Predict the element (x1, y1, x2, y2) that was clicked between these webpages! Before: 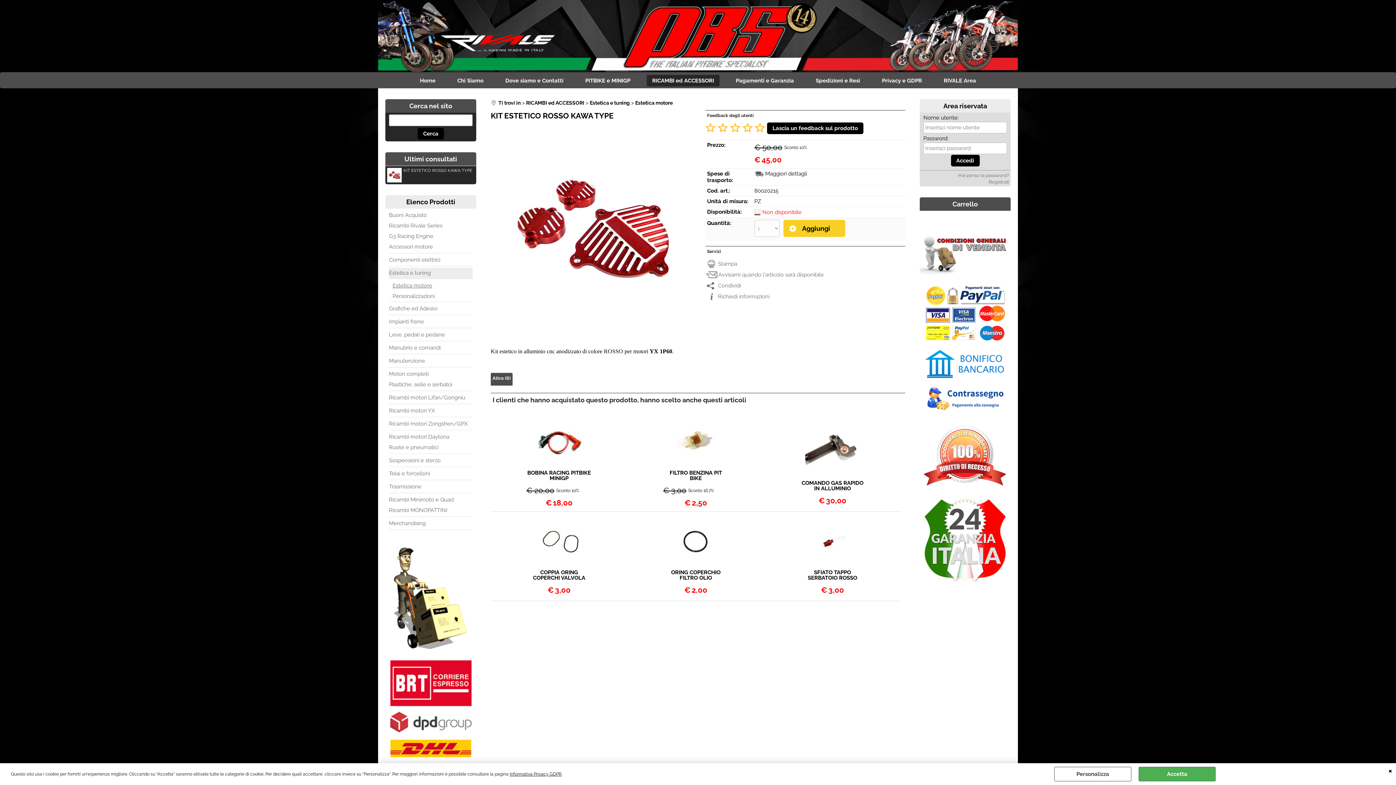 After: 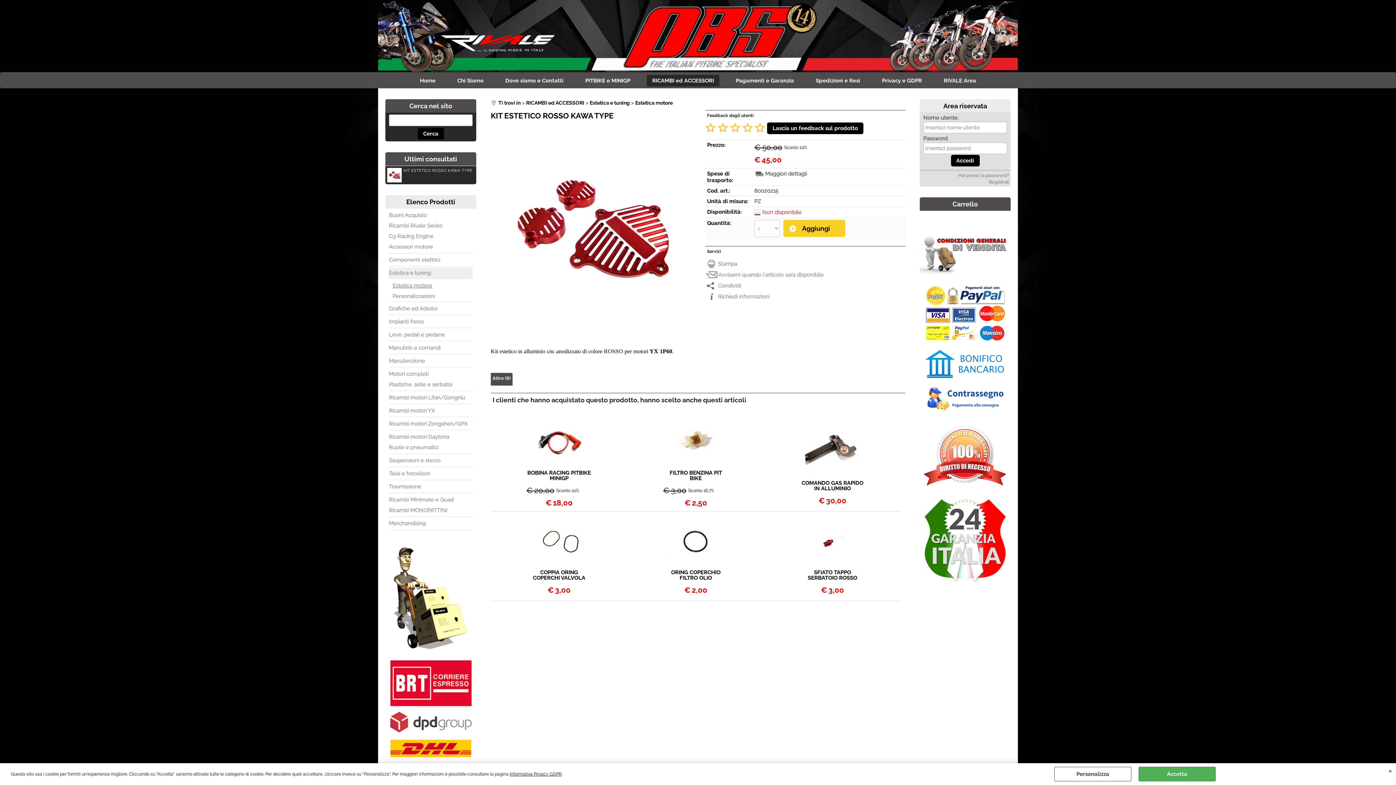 Action: bbox: (1388, 767, 1392, 774) label: CHIUDI